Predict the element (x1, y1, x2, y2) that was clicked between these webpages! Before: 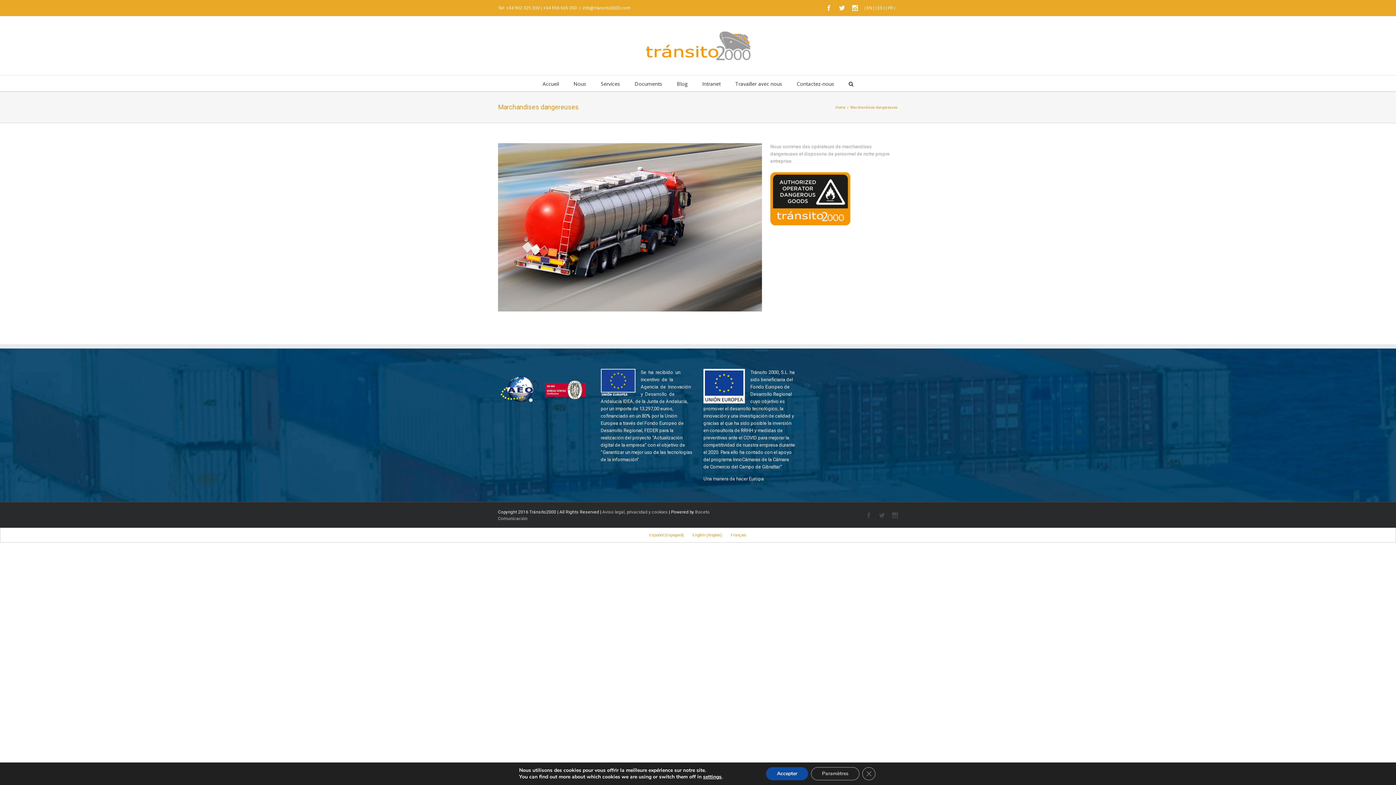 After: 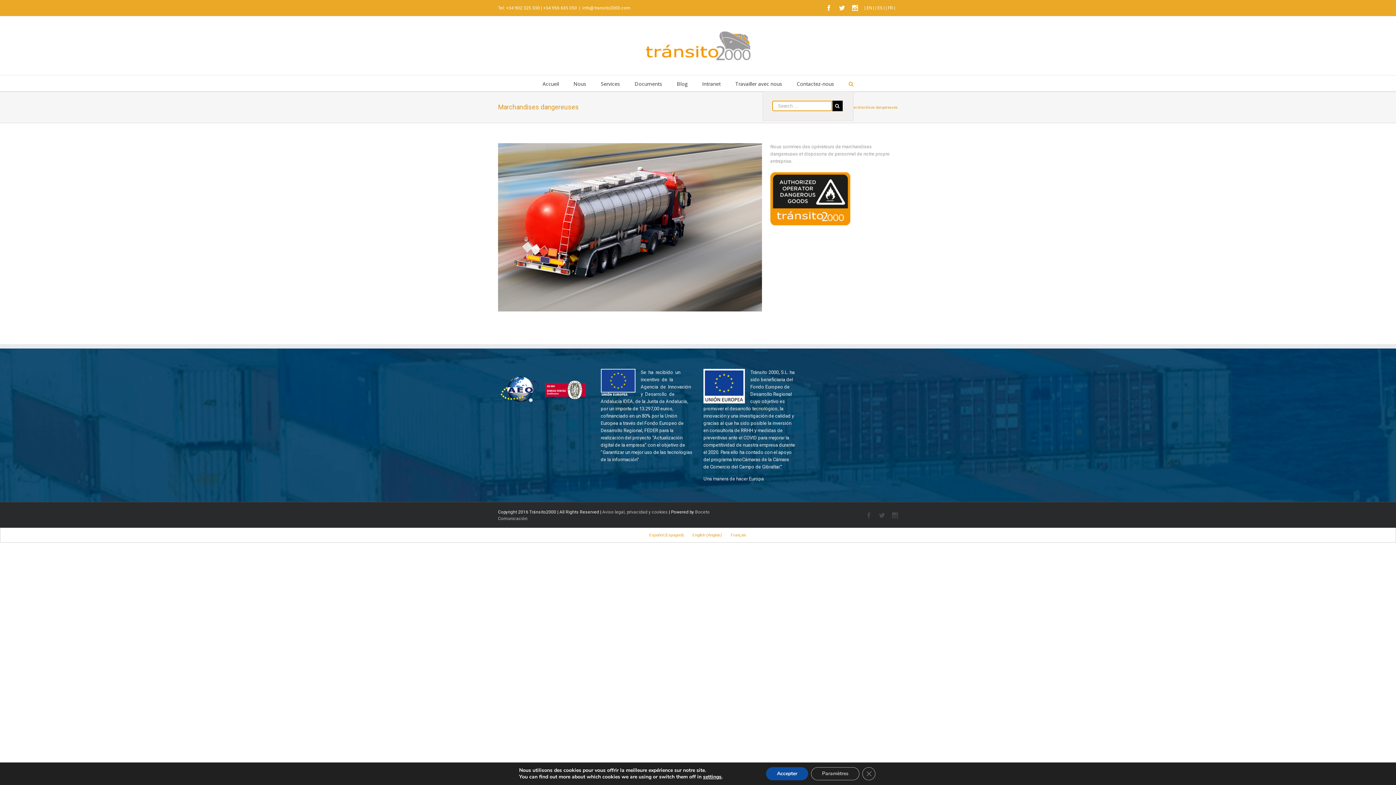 Action: bbox: (848, 75, 853, 91)